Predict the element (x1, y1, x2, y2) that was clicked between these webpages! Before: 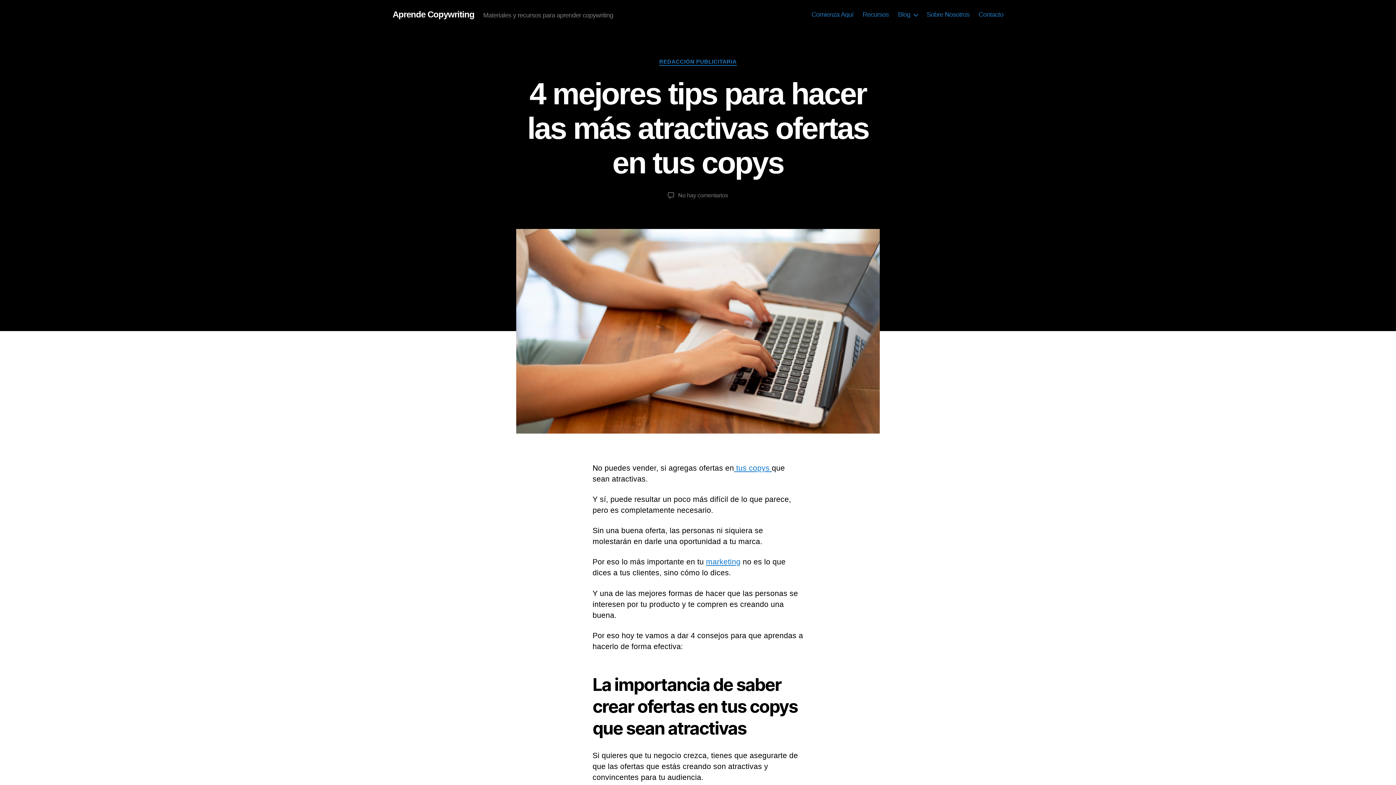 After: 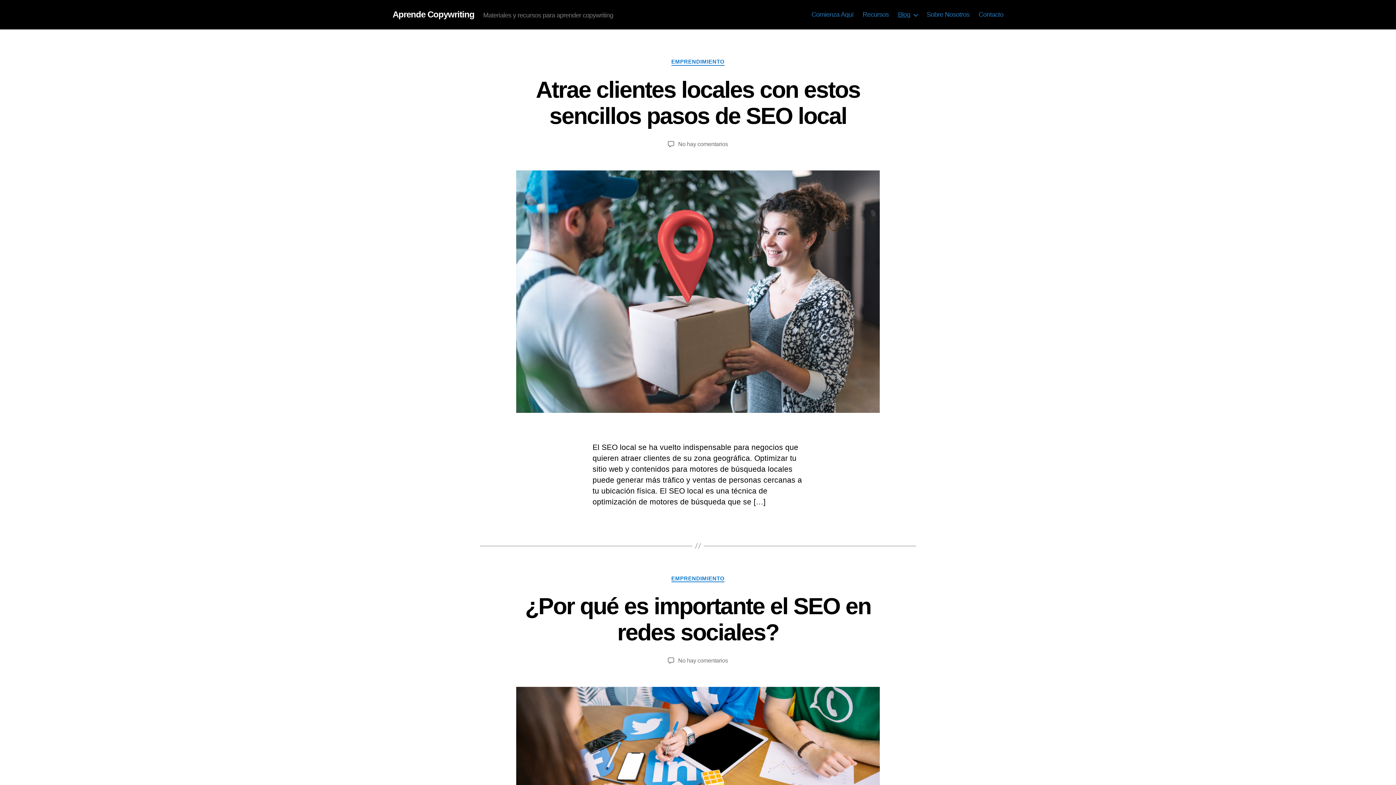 Action: bbox: (898, 10, 917, 18) label: Blog